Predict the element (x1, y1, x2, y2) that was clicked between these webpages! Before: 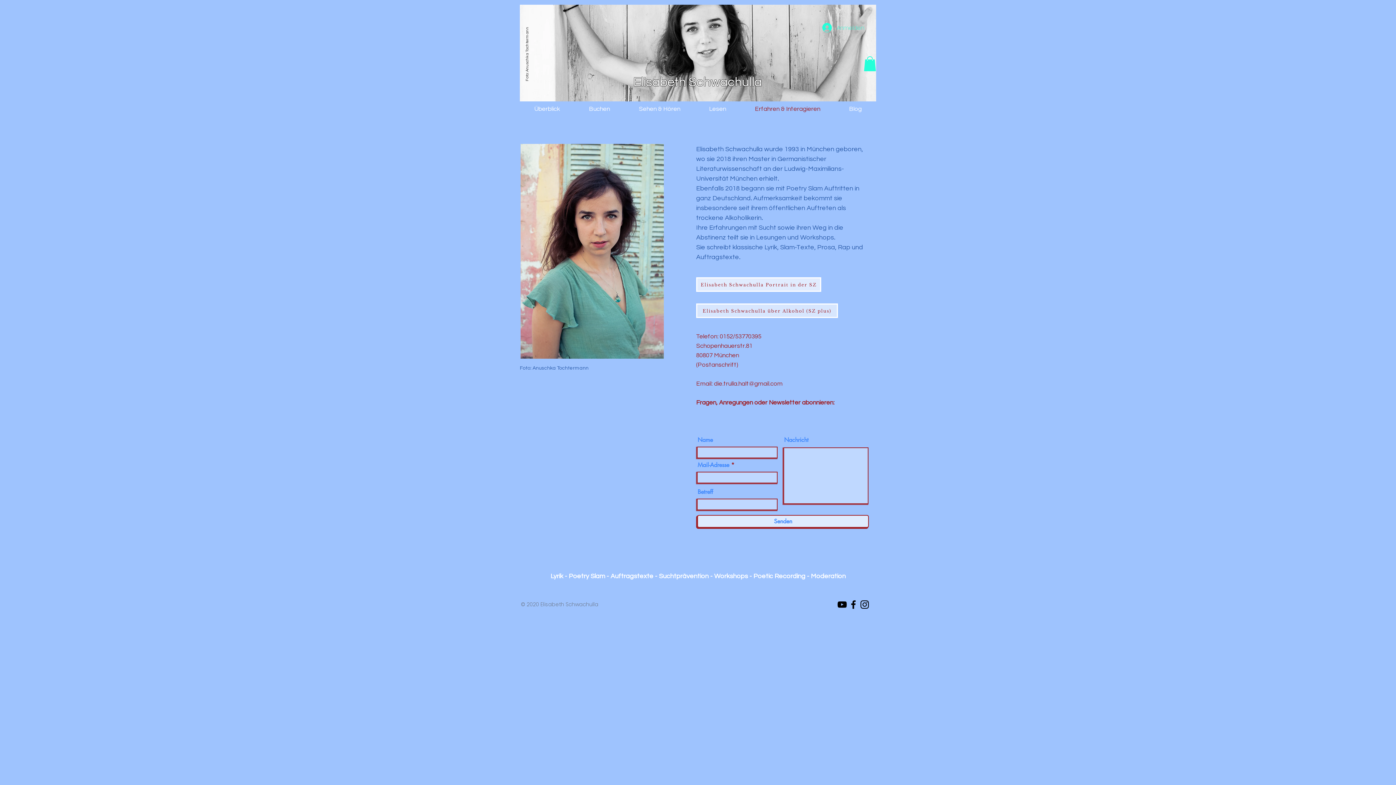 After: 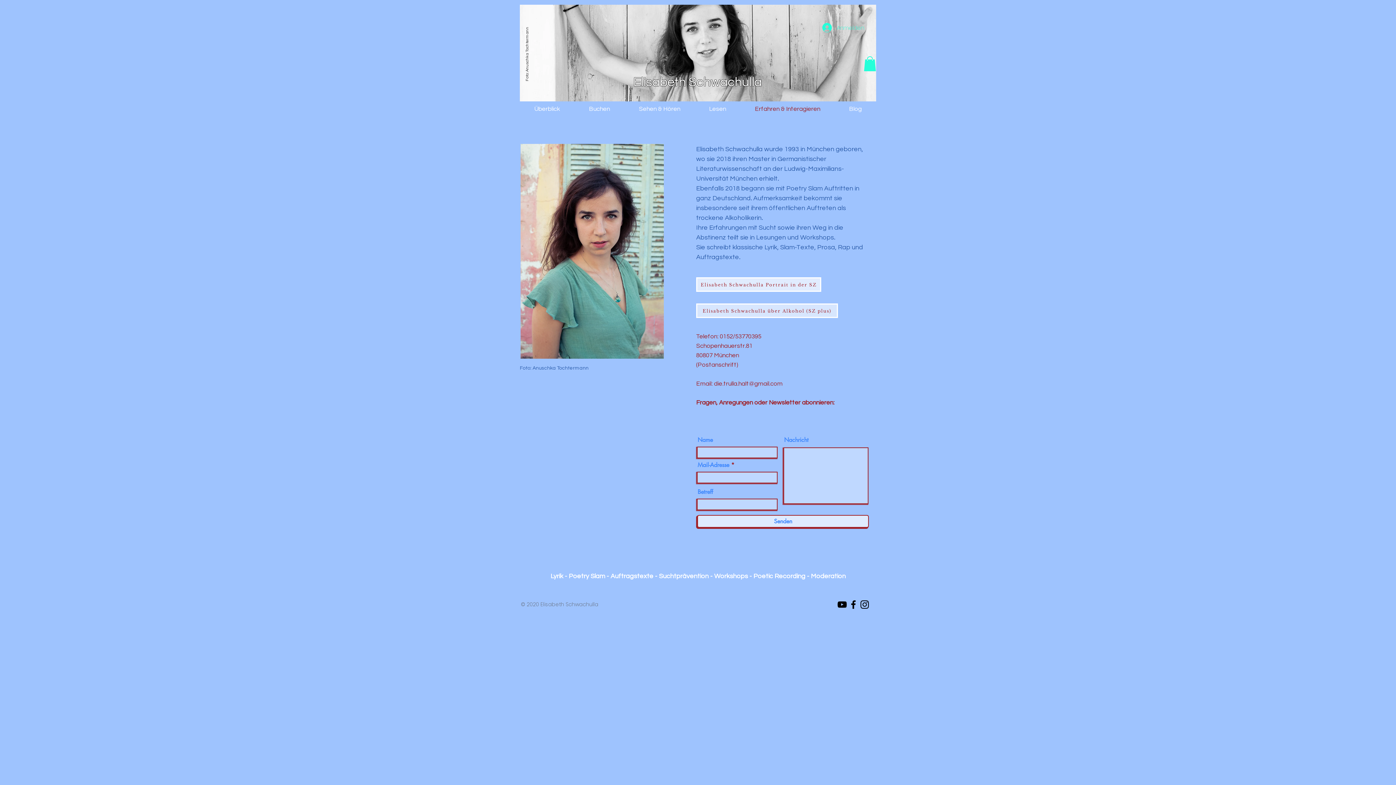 Action: bbox: (714, 380, 782, 387) label: die.trulla.halt@gmail.com